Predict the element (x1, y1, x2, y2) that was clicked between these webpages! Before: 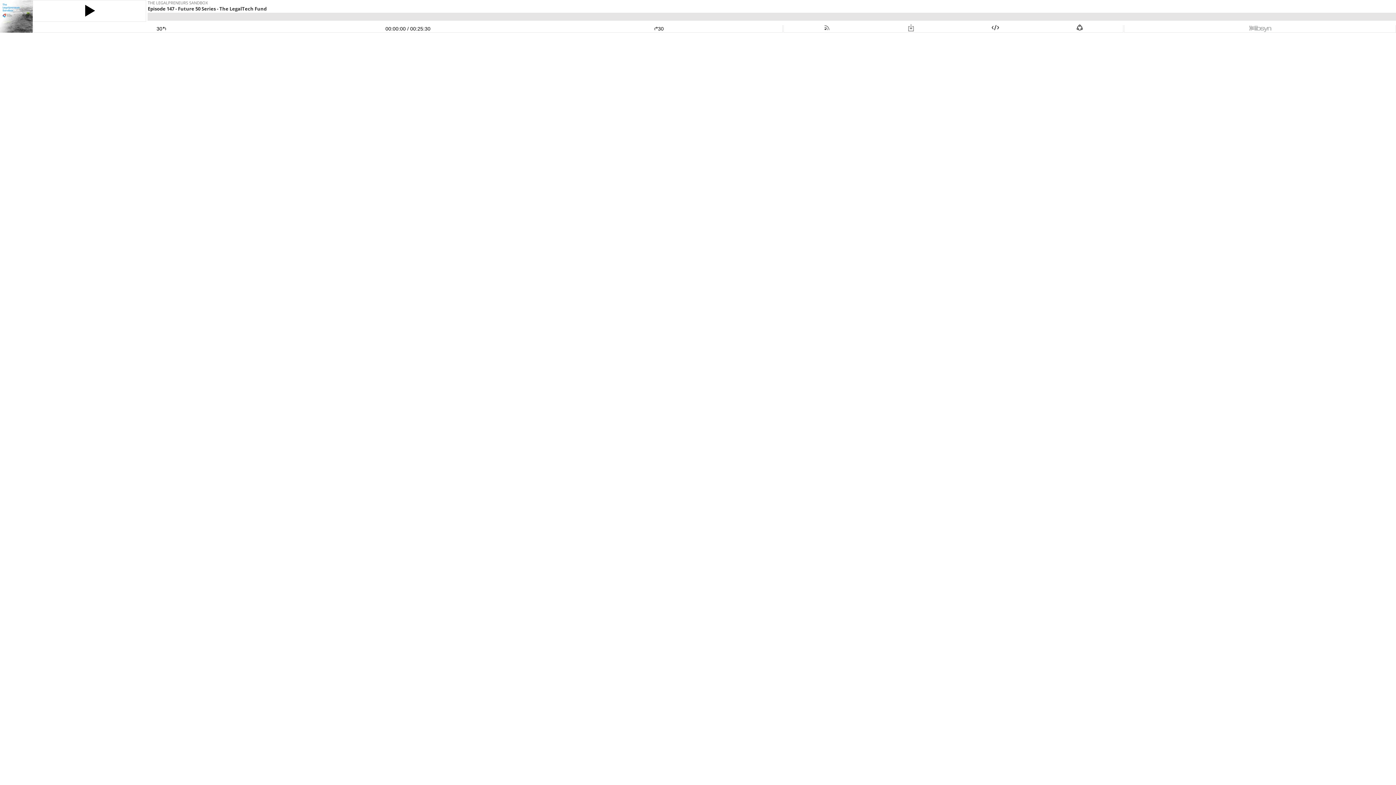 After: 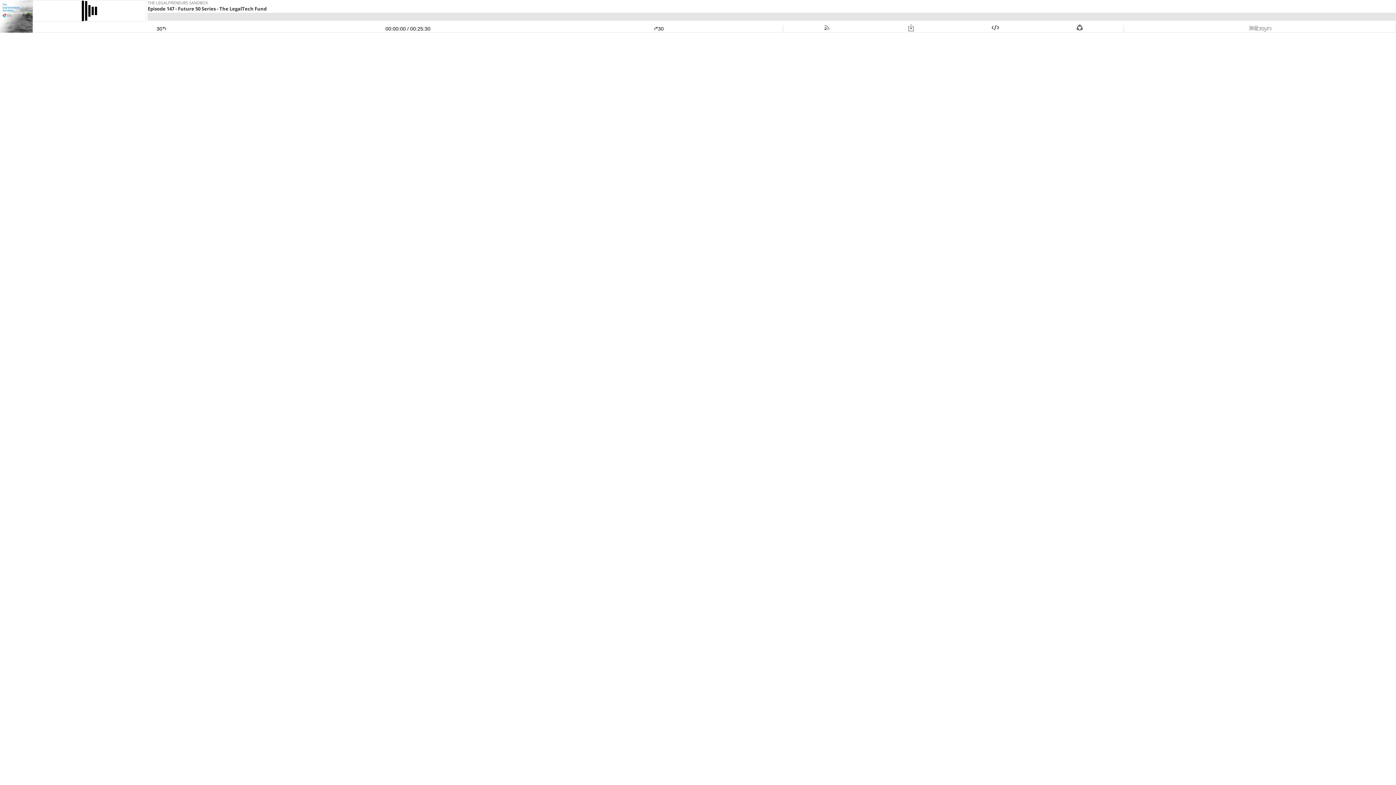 Action: bbox: (33, 3, 145, 18)